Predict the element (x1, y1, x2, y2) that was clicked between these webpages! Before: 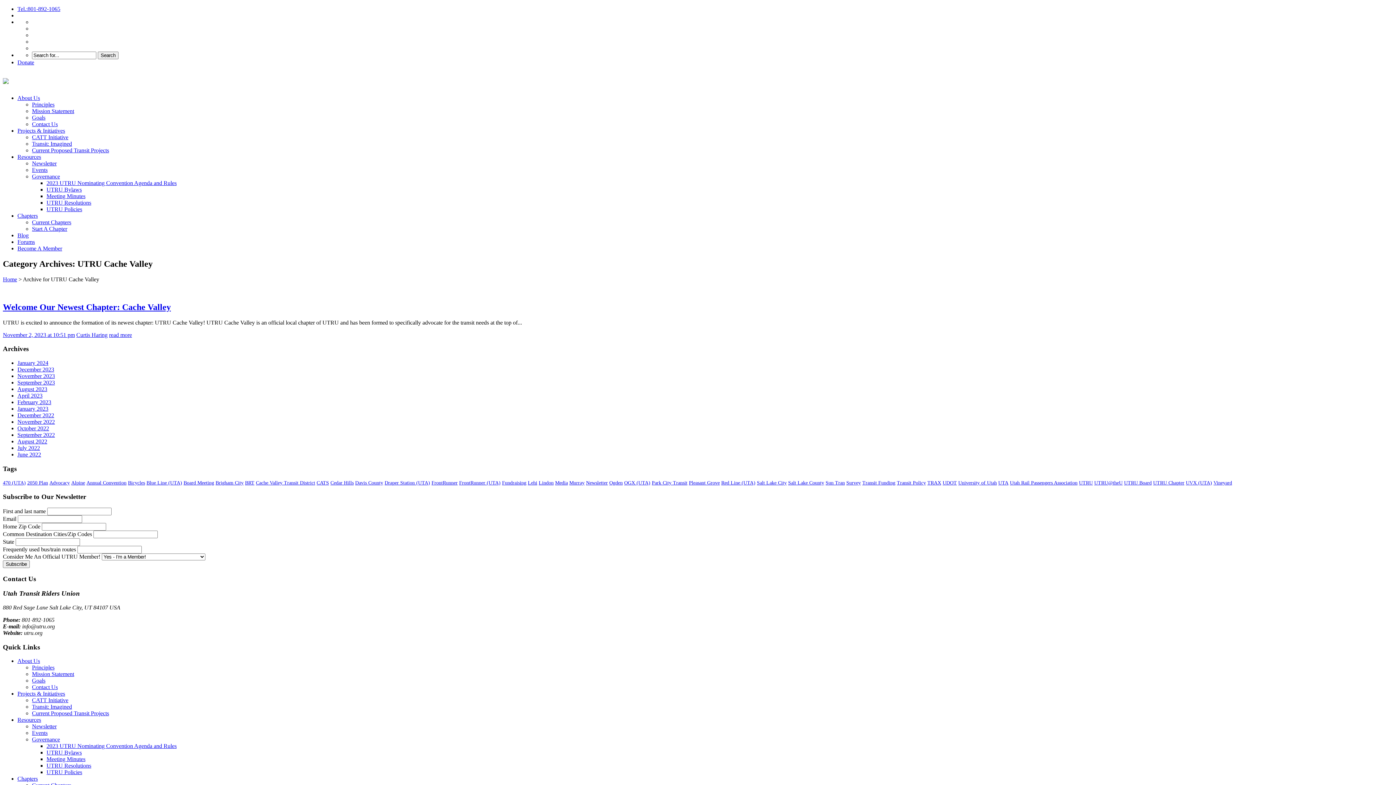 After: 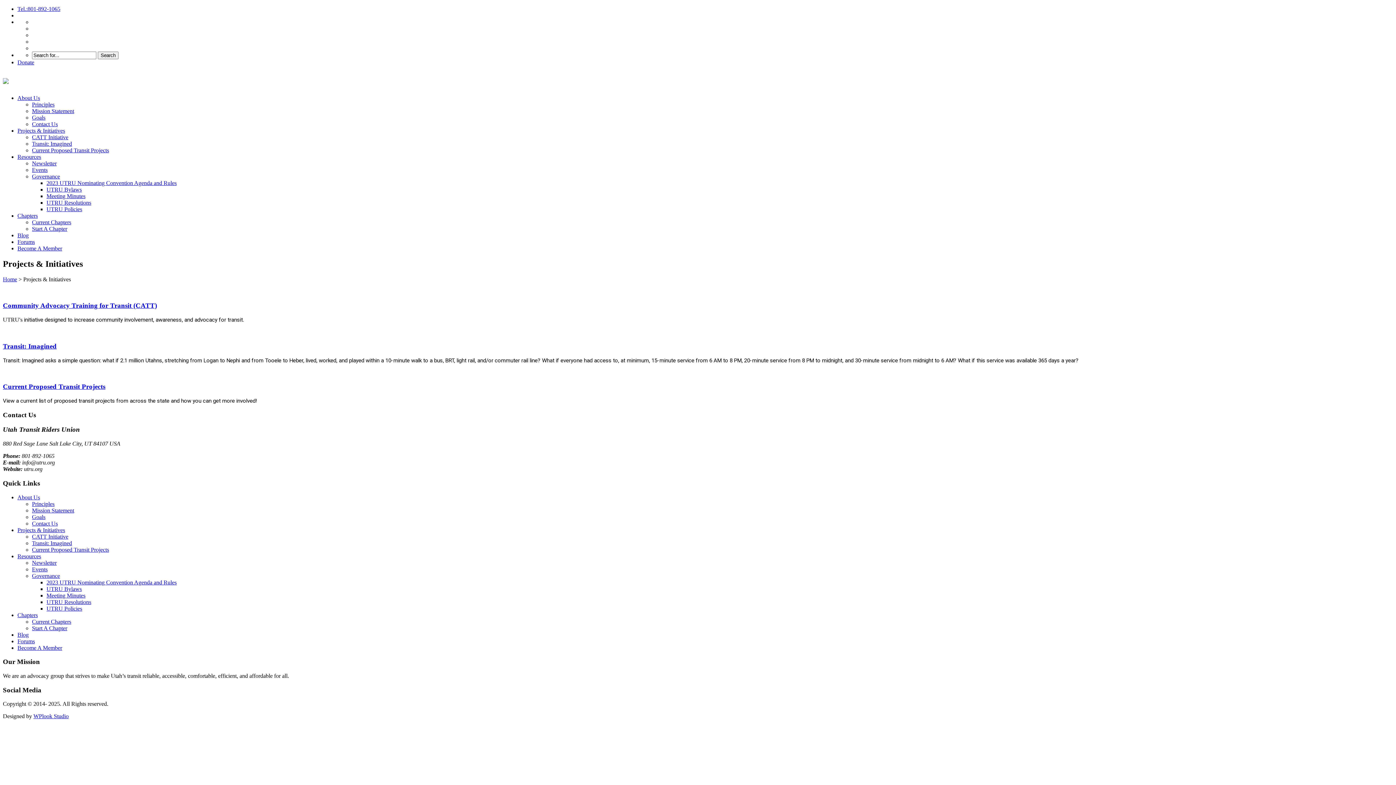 Action: bbox: (17, 691, 65, 697) label: Projects & Initiatives